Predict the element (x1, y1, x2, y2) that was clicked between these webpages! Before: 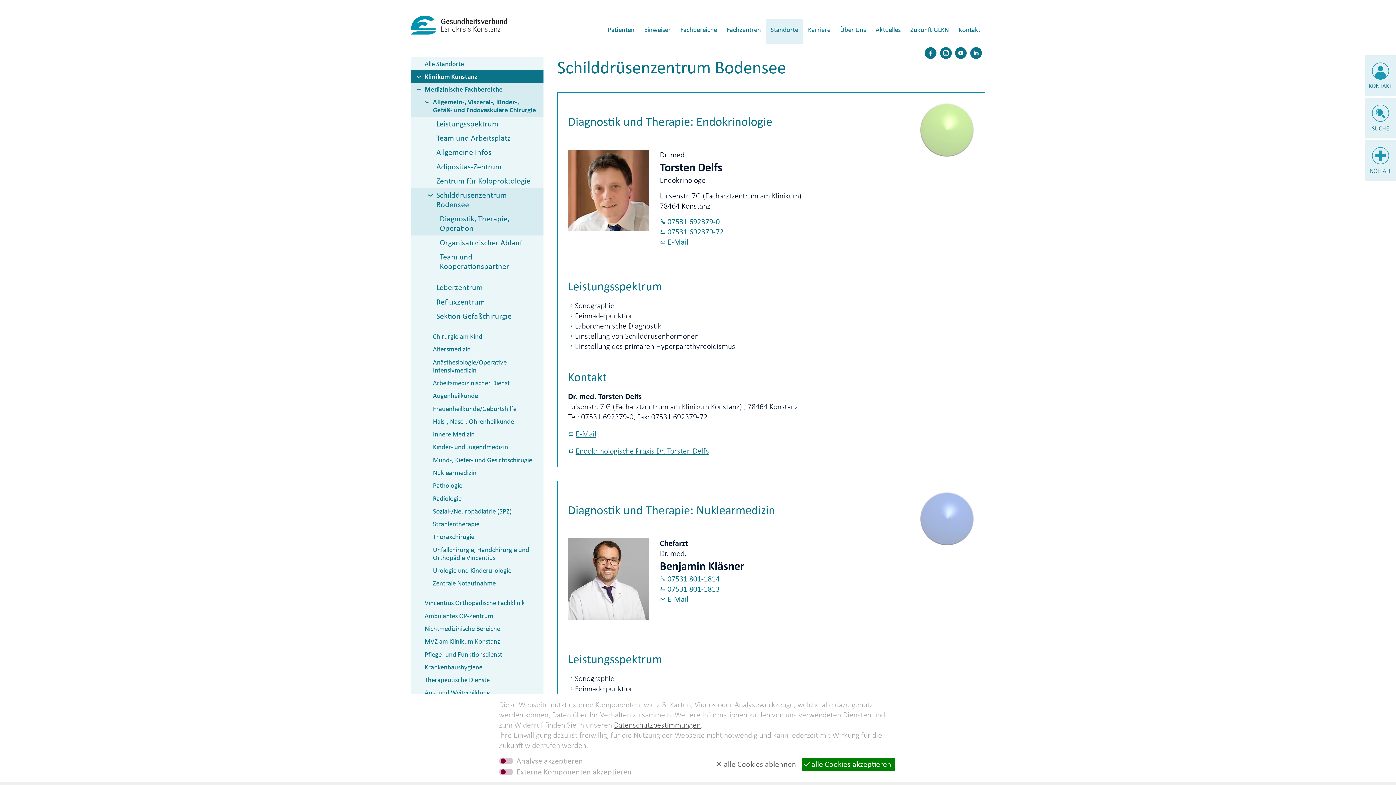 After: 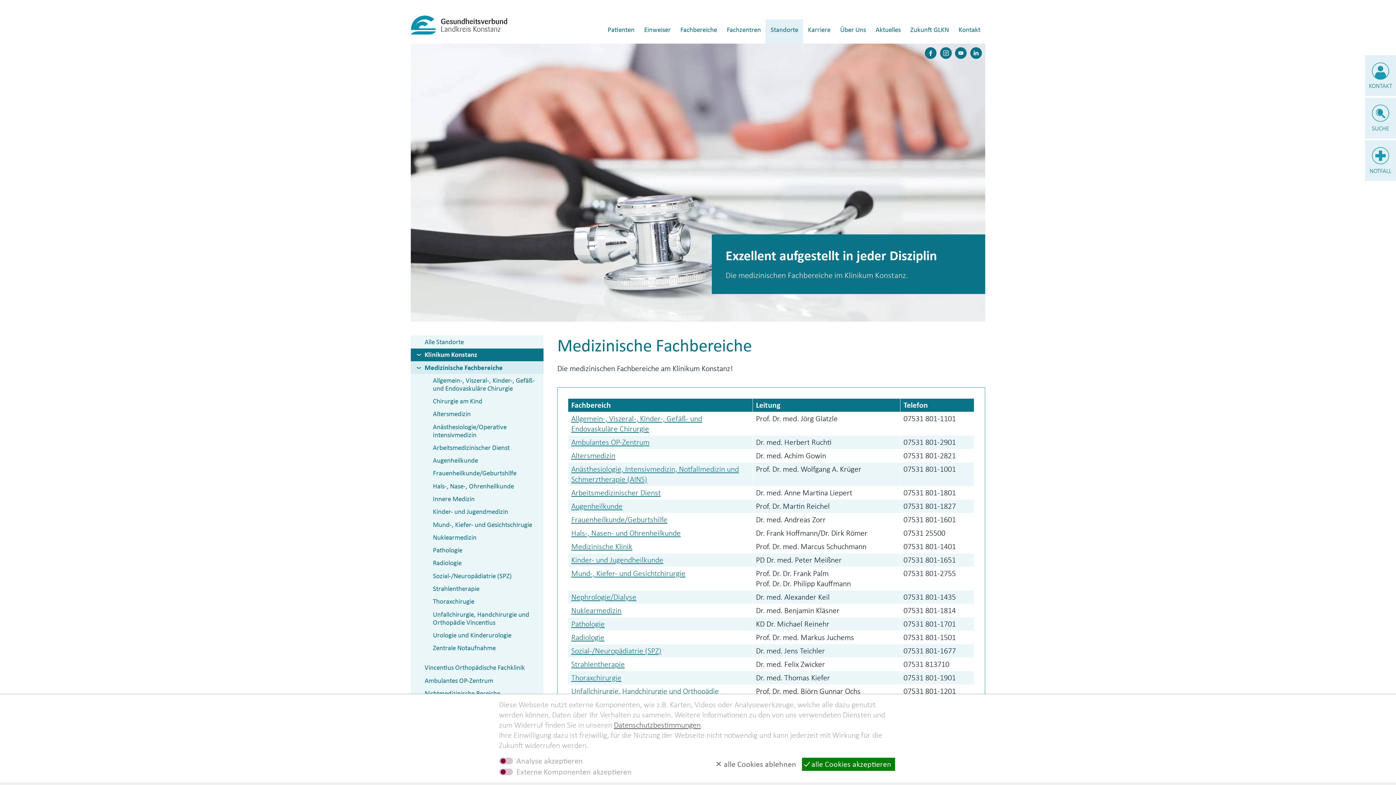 Action: label: Medizinische Fachbereiche bbox: (410, 83, 543, 95)